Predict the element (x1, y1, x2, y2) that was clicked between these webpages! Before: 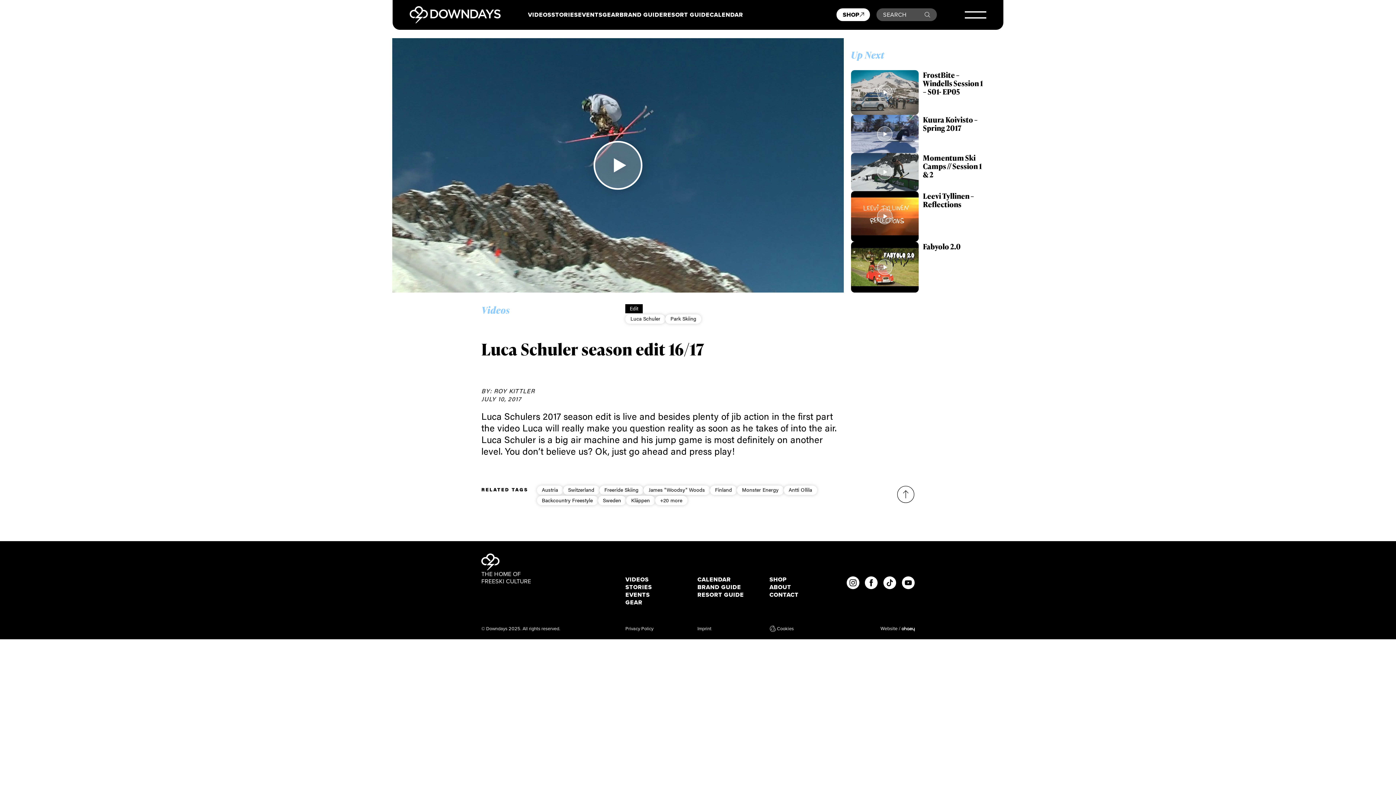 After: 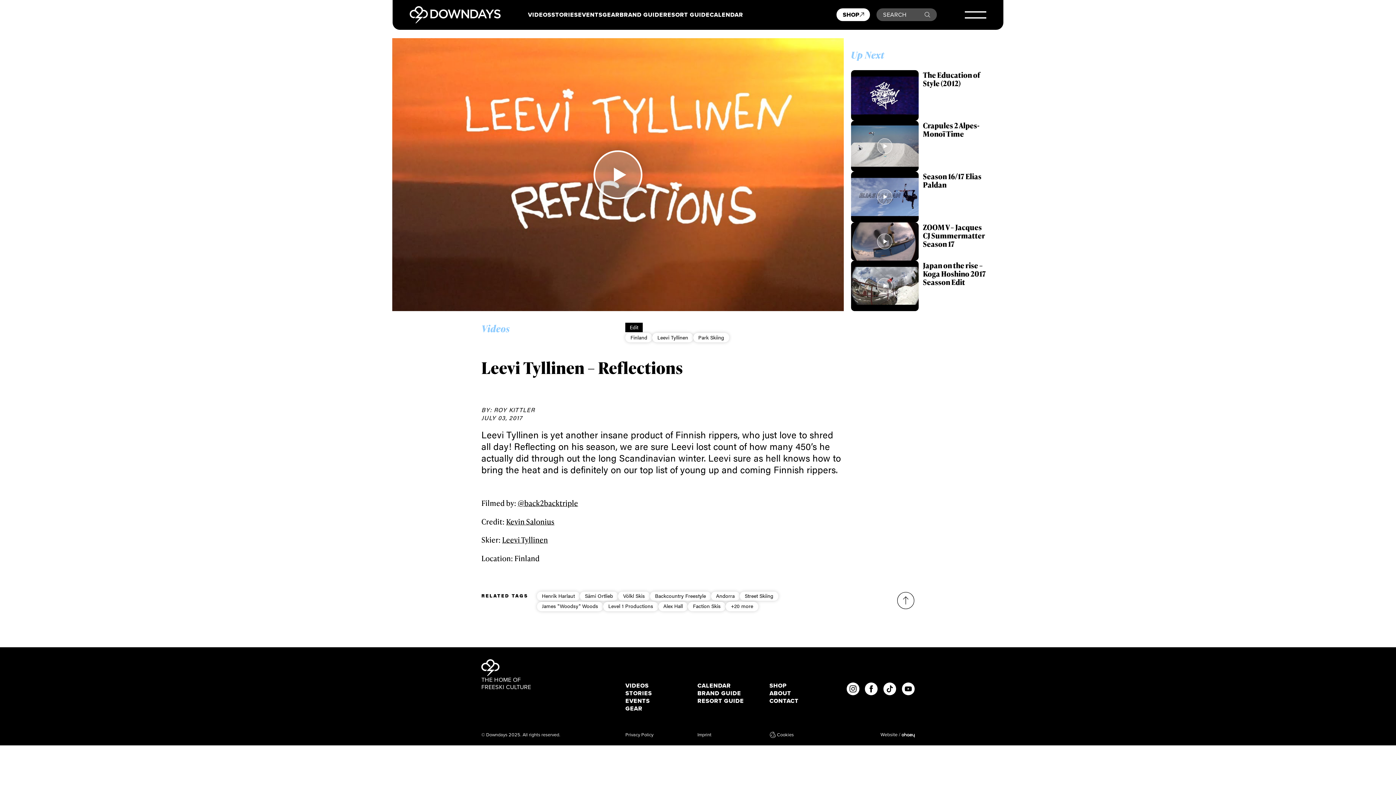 Action: bbox: (851, 191, 986, 241) label: Leevi Tyllinen – Reflections